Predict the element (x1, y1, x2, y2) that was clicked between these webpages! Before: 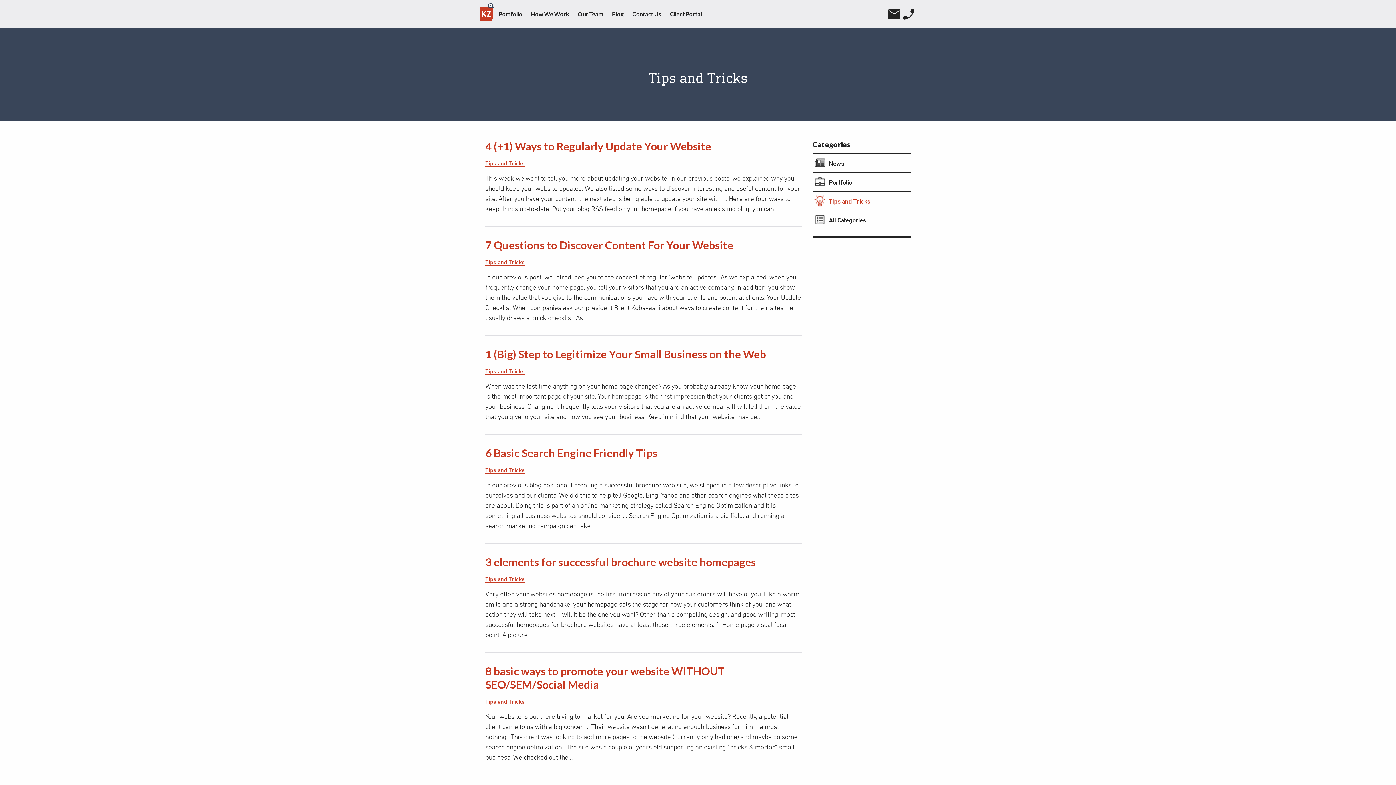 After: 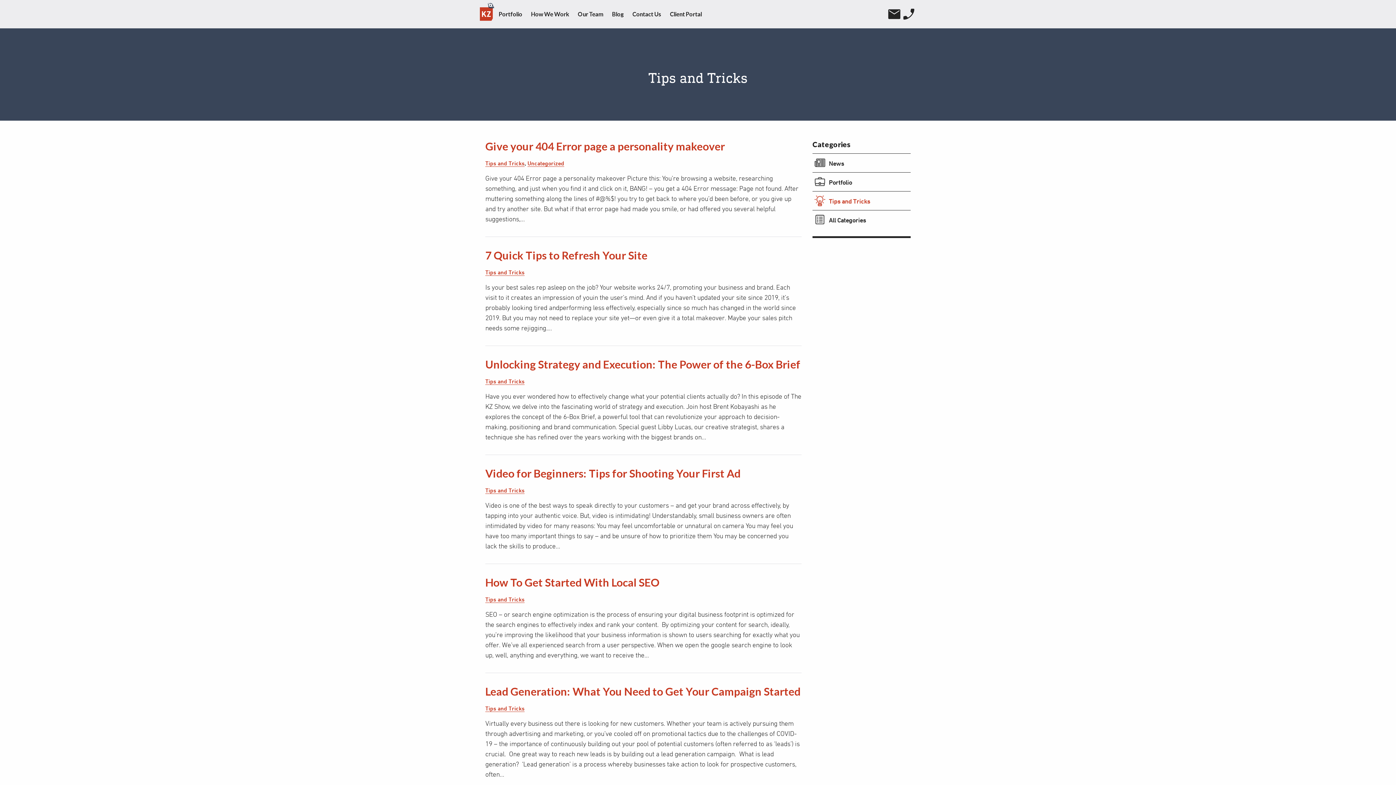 Action: bbox: (485, 159, 524, 166) label: Tips and Tricks